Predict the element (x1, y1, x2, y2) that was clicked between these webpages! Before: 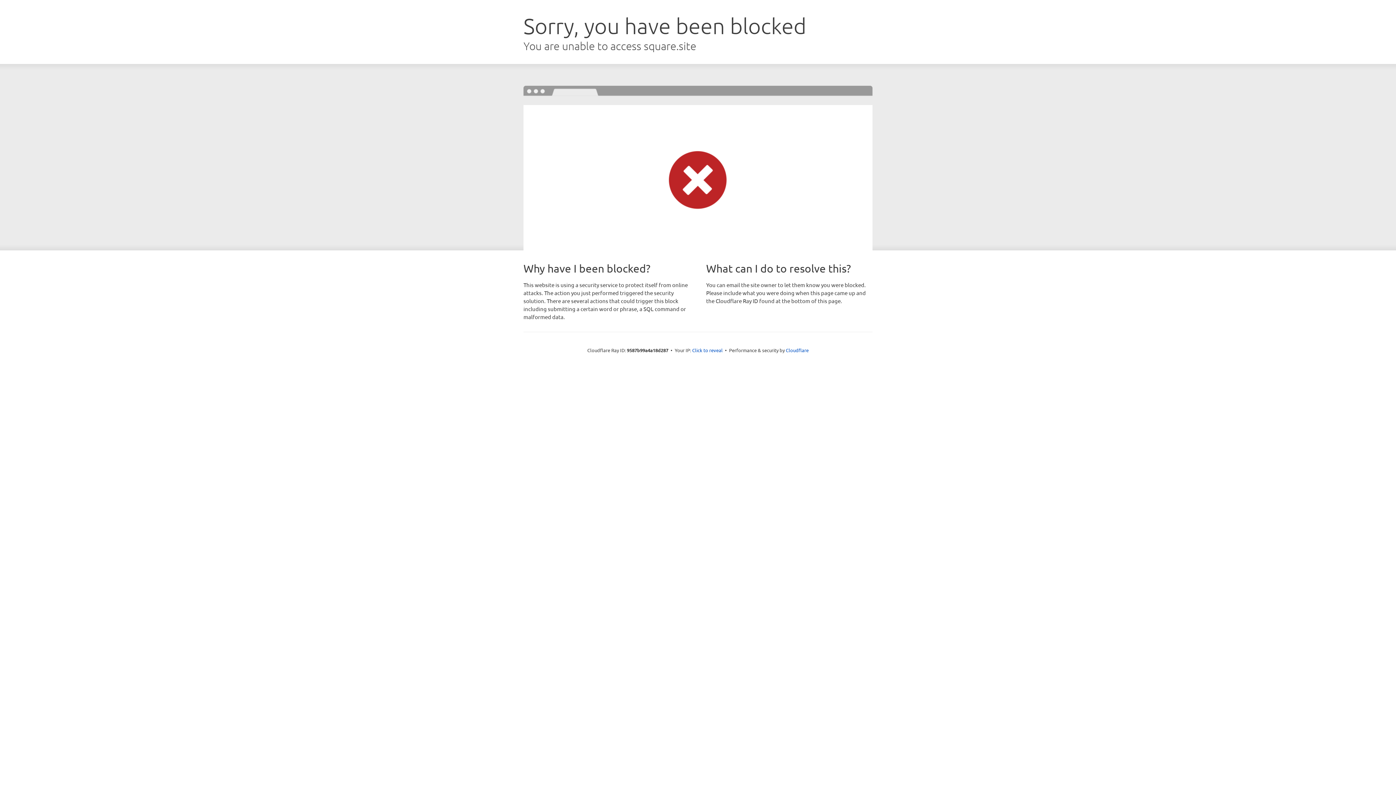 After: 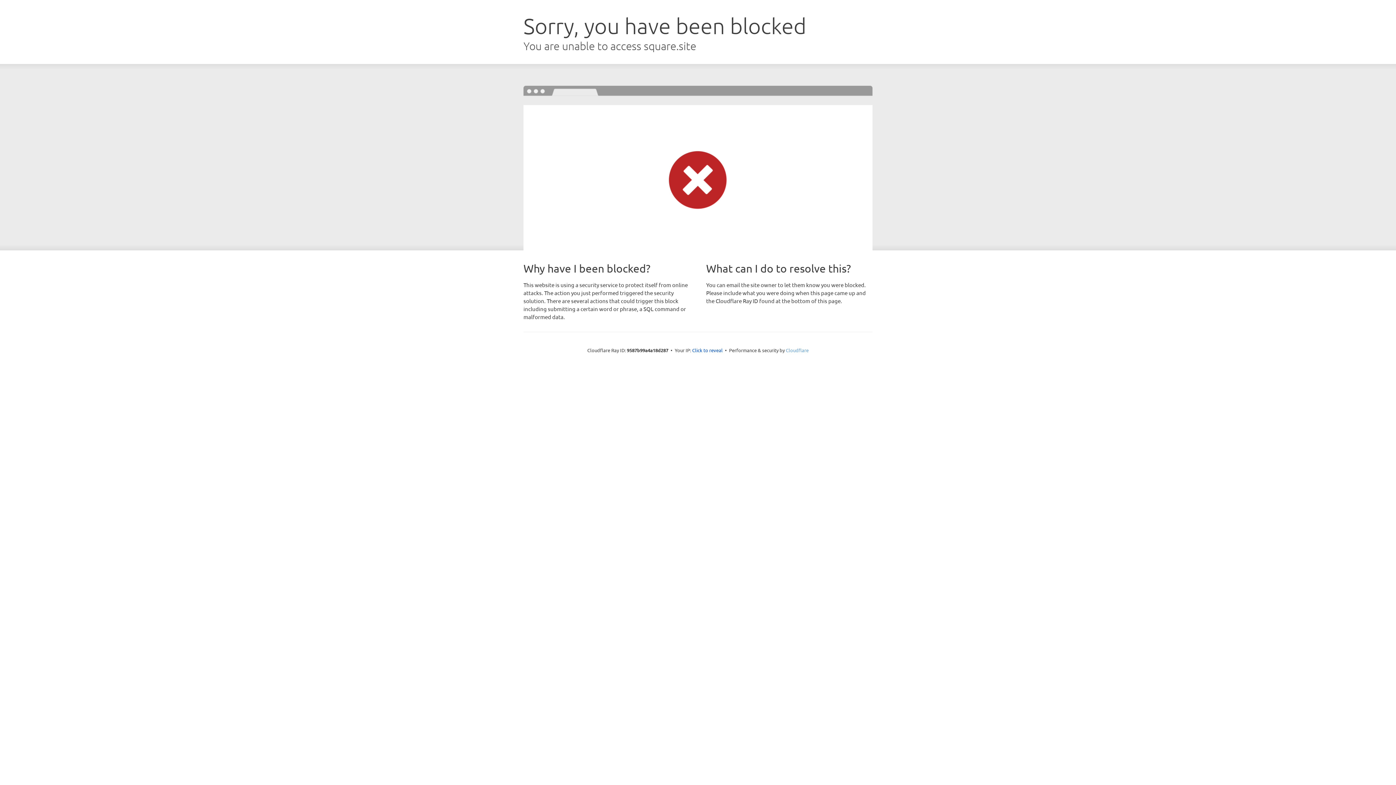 Action: label: Cloudflare bbox: (786, 347, 808, 353)